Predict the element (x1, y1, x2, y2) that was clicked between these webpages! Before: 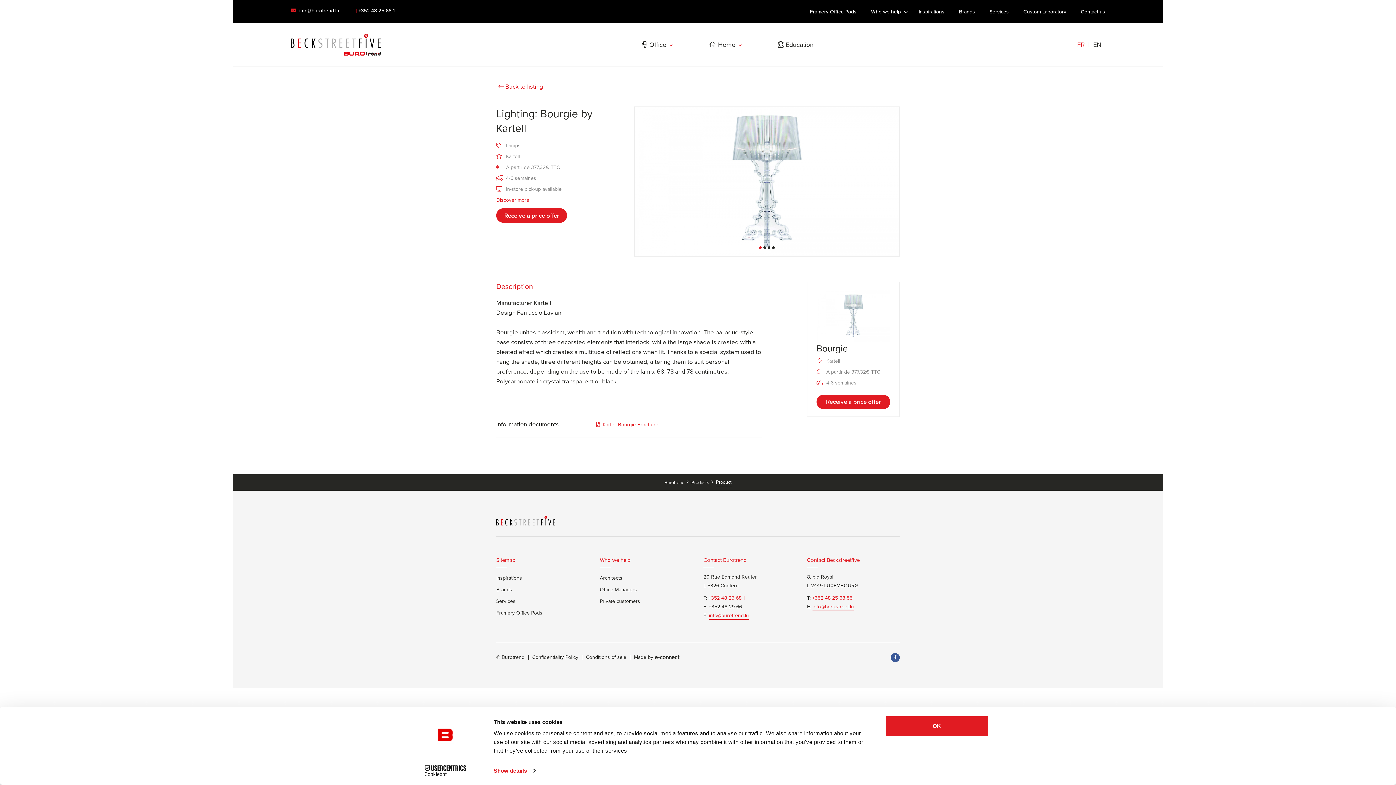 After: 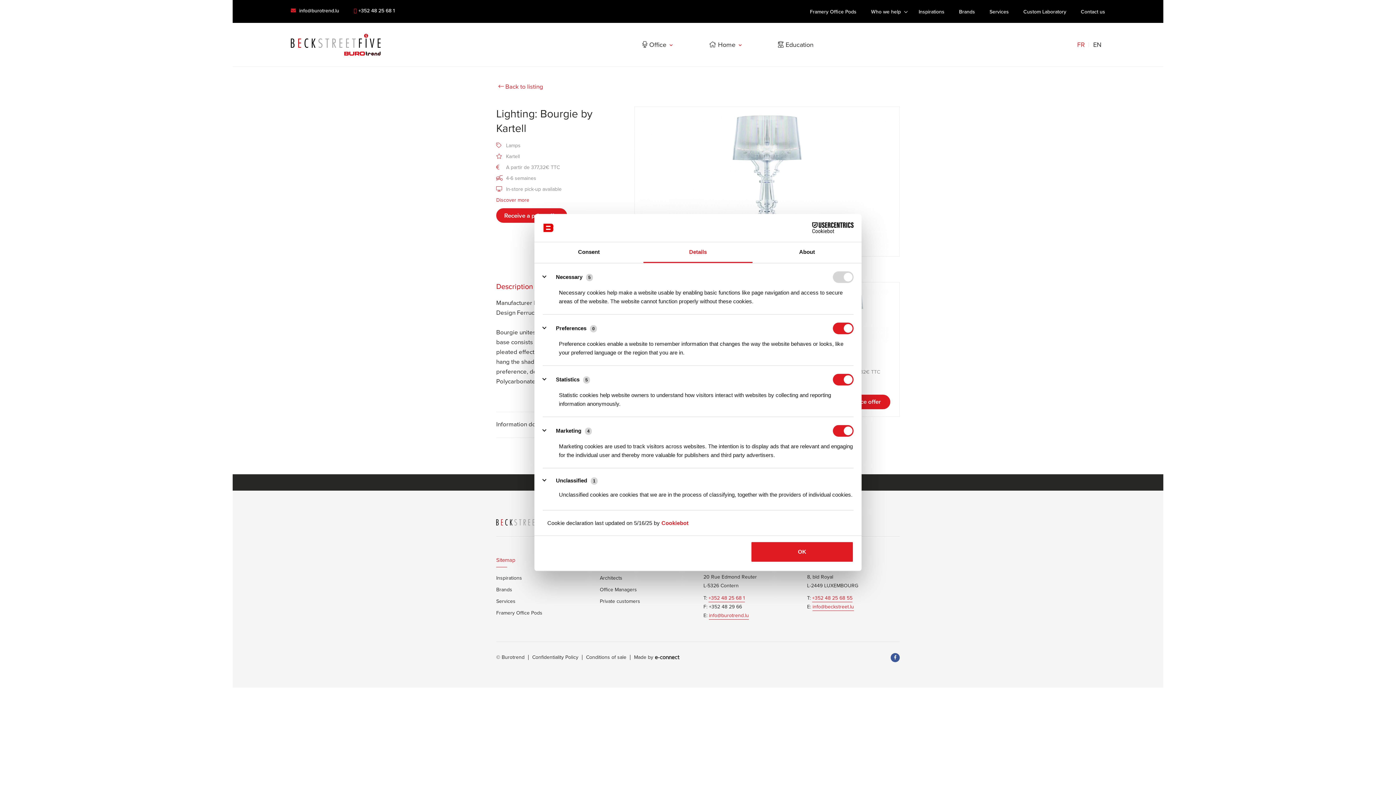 Action: bbox: (493, 765, 535, 776) label: Show details